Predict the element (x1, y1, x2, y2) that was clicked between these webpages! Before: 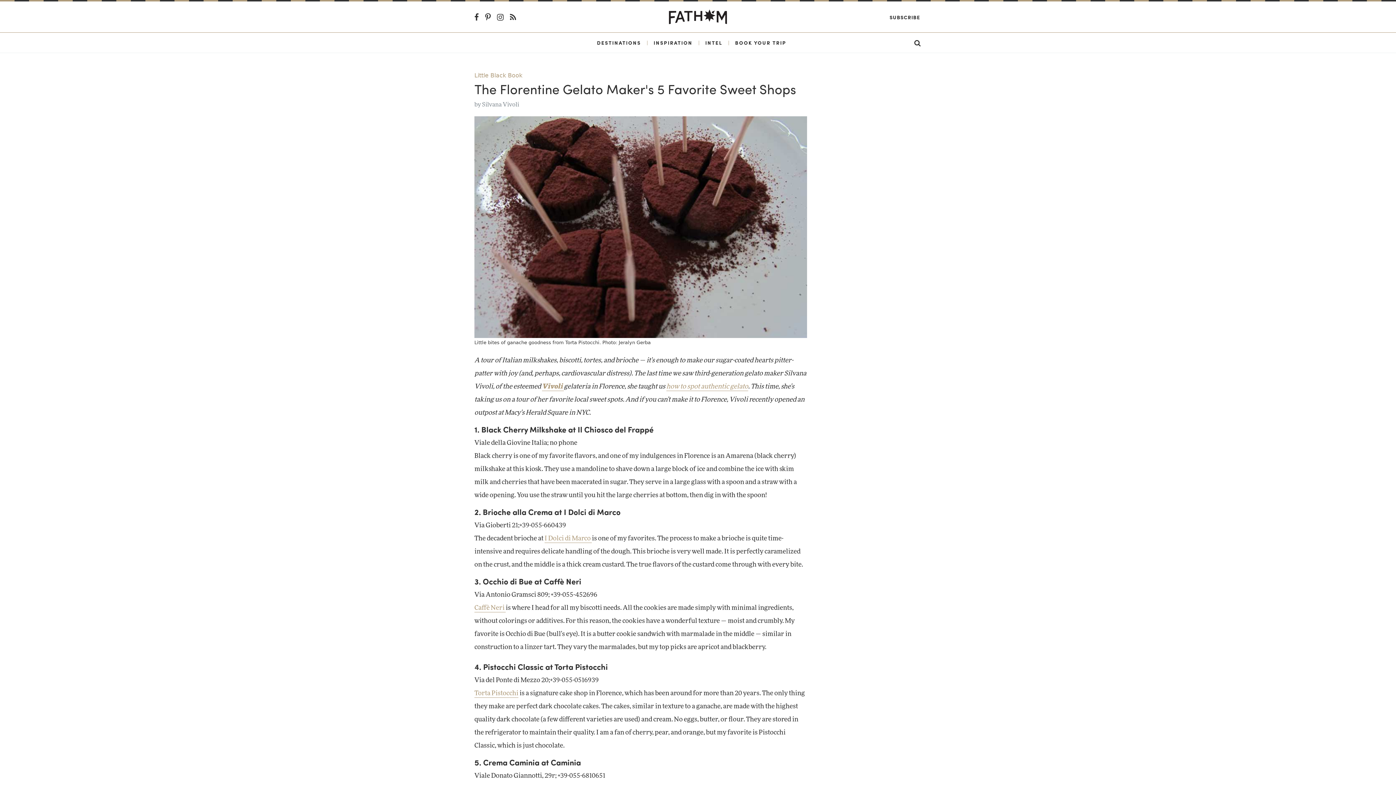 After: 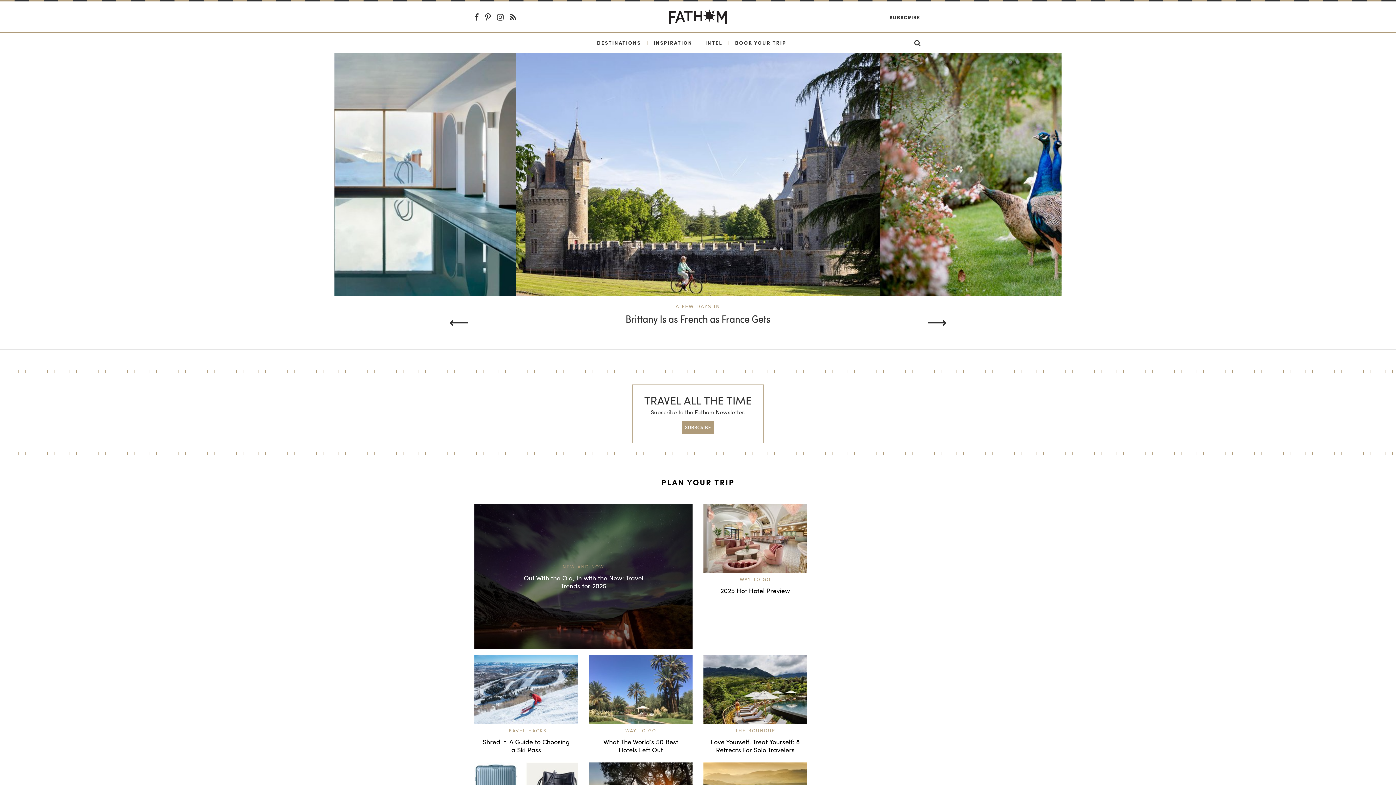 Action: bbox: (669, 11, 727, 20)